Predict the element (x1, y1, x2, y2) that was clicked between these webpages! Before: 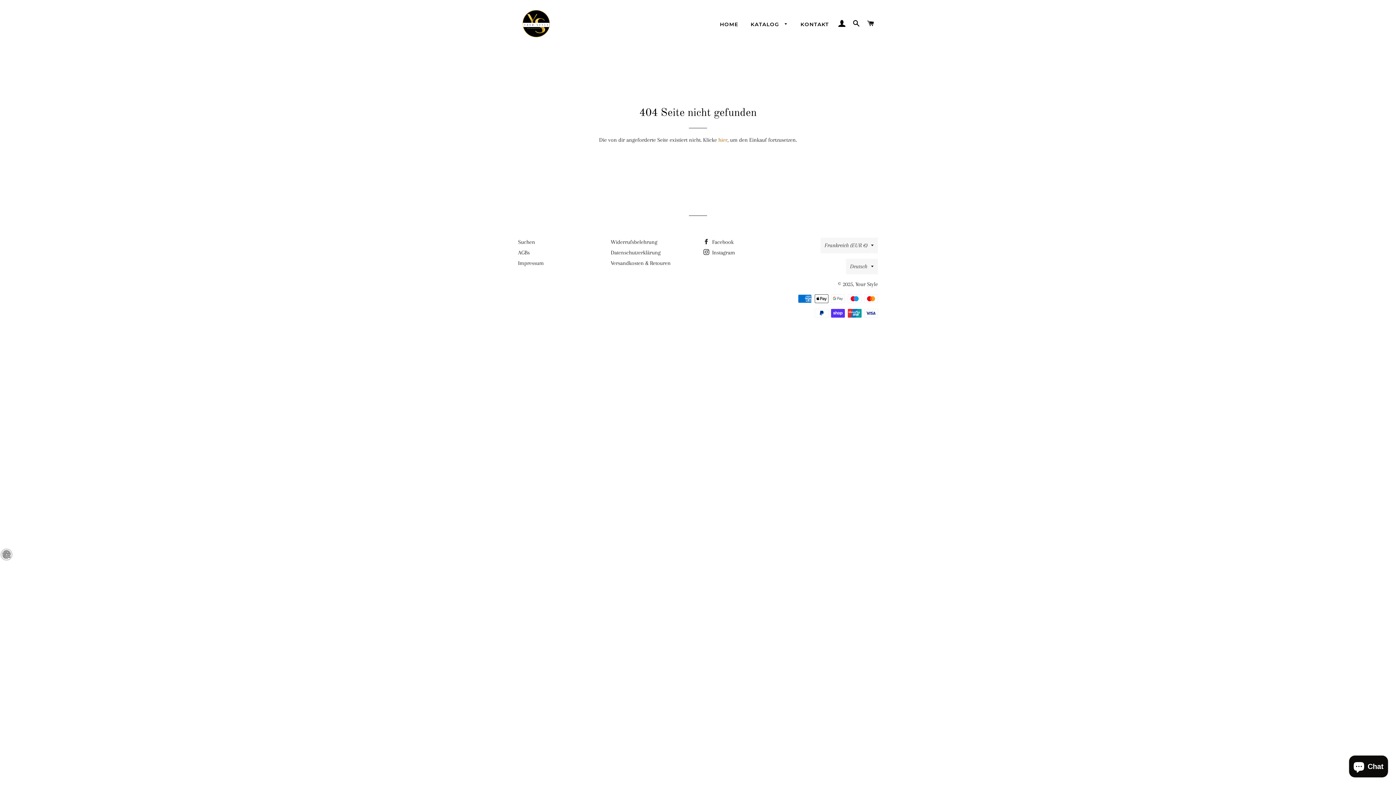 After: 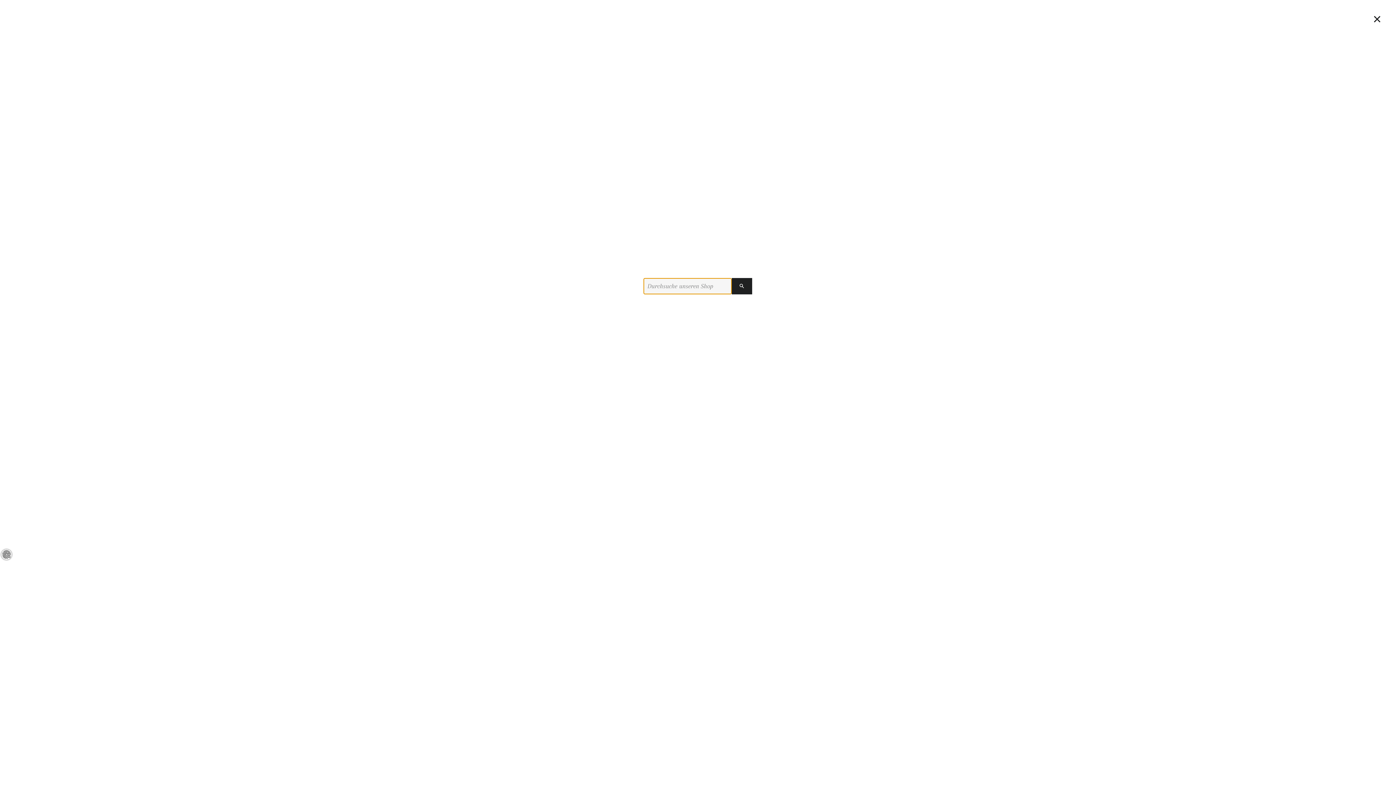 Action: bbox: (850, 12, 863, 34) label: SUCHE